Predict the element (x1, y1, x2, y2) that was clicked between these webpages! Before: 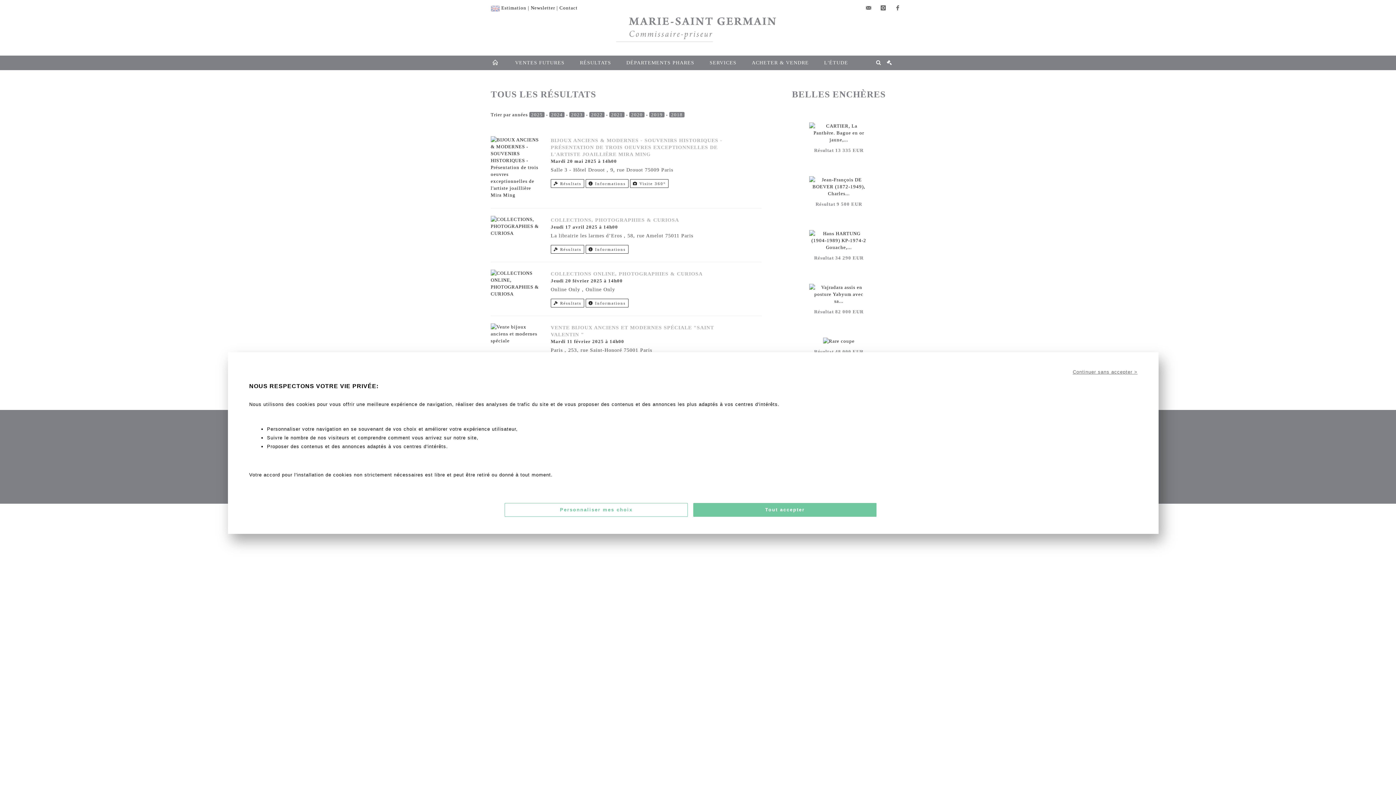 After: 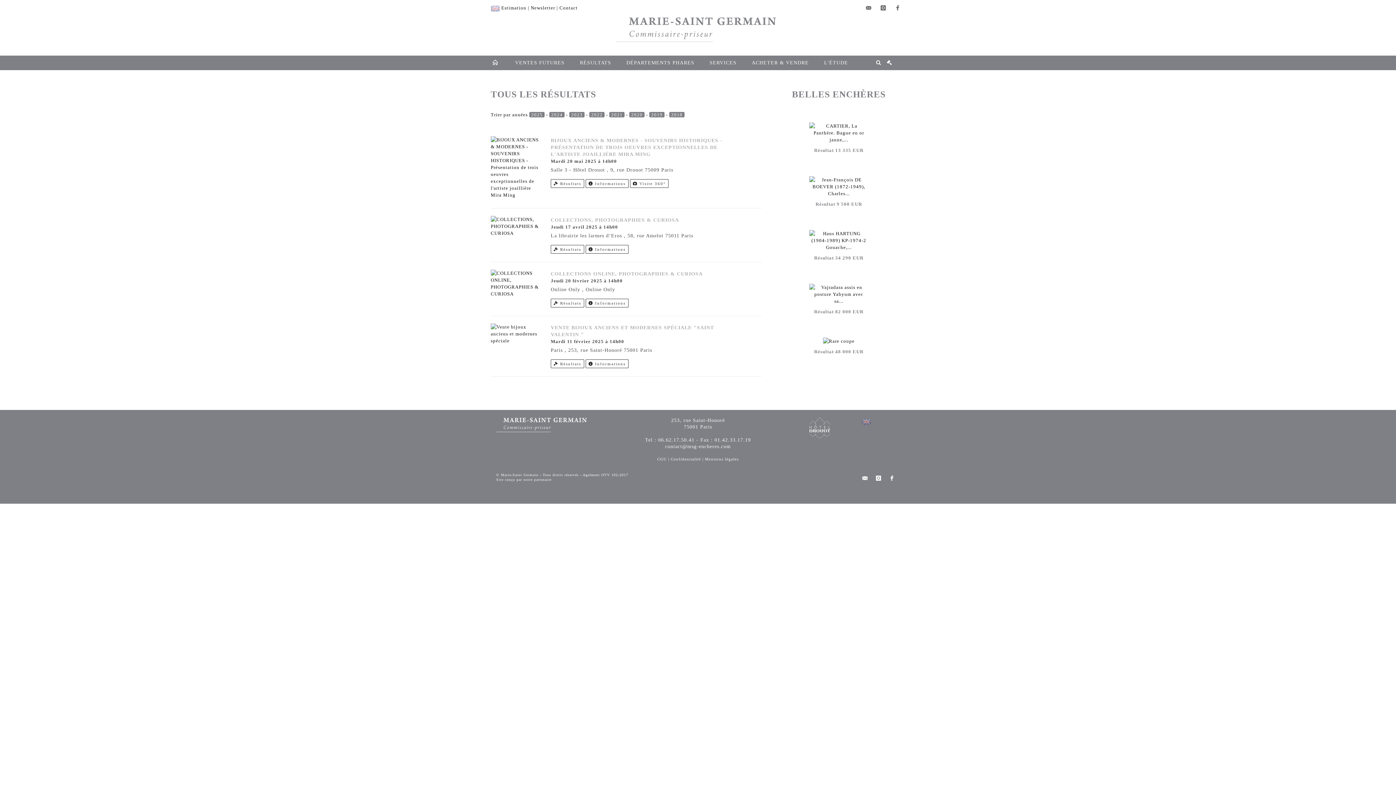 Action: bbox: (1073, 368, 1137, 375) label: Continuer sans accepter >